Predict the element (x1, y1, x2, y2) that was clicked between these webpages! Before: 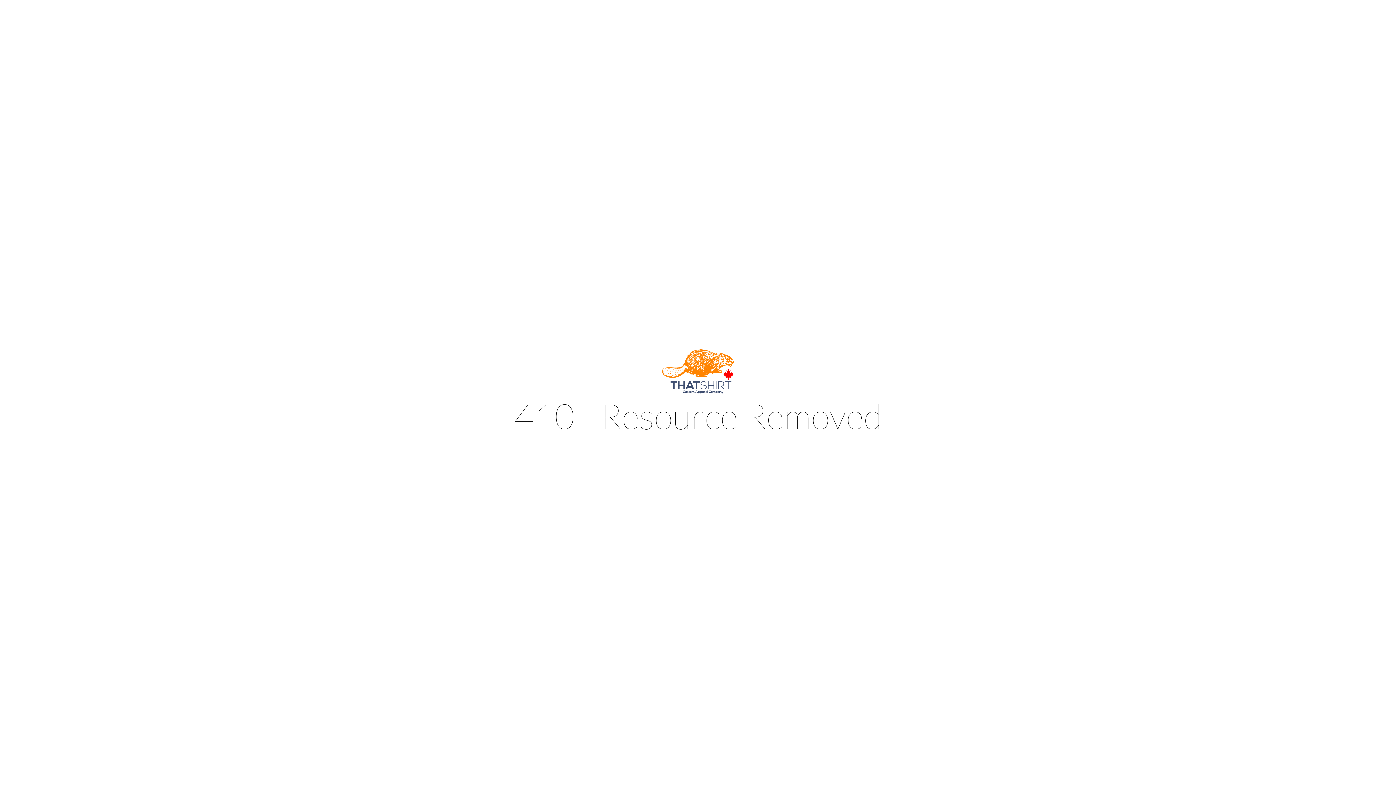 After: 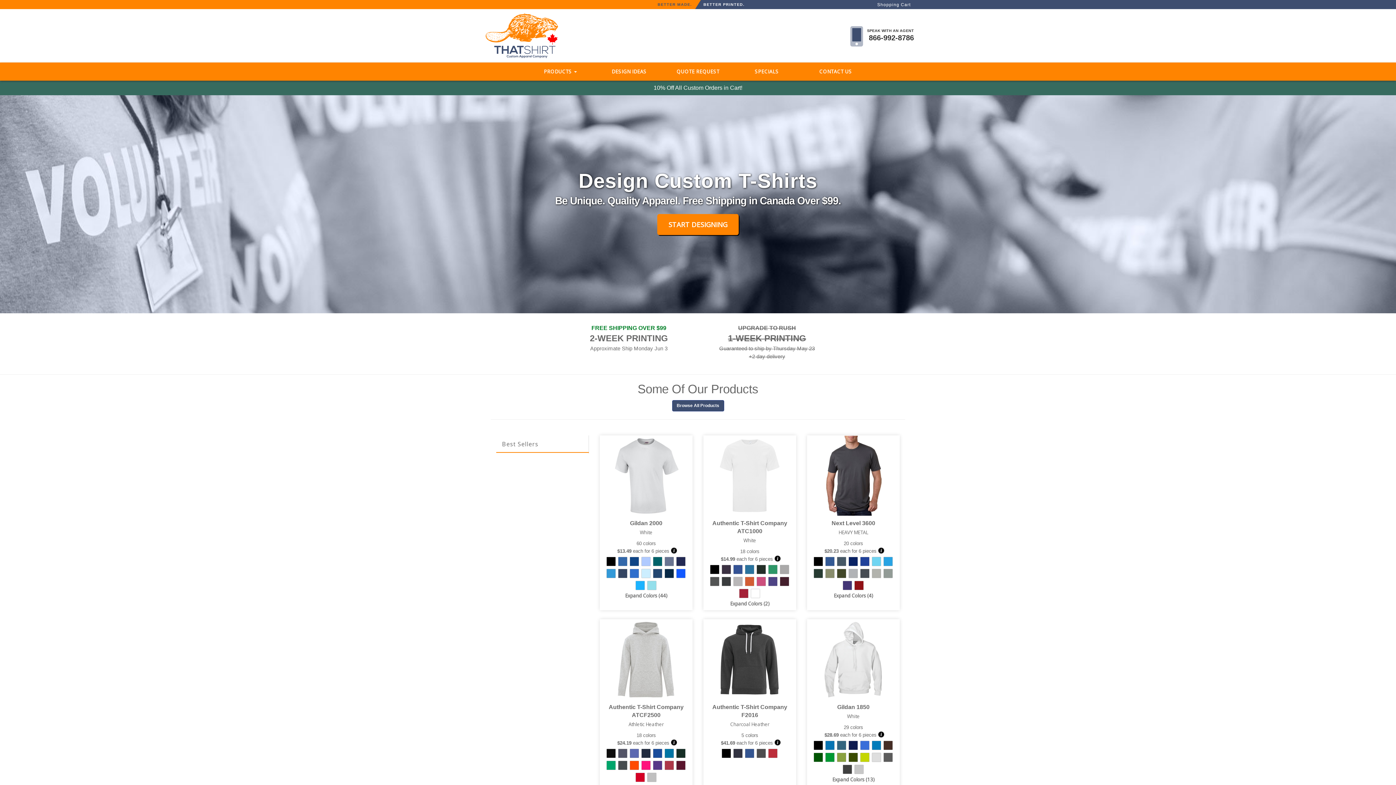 Action: bbox: (661, 388, 734, 394)